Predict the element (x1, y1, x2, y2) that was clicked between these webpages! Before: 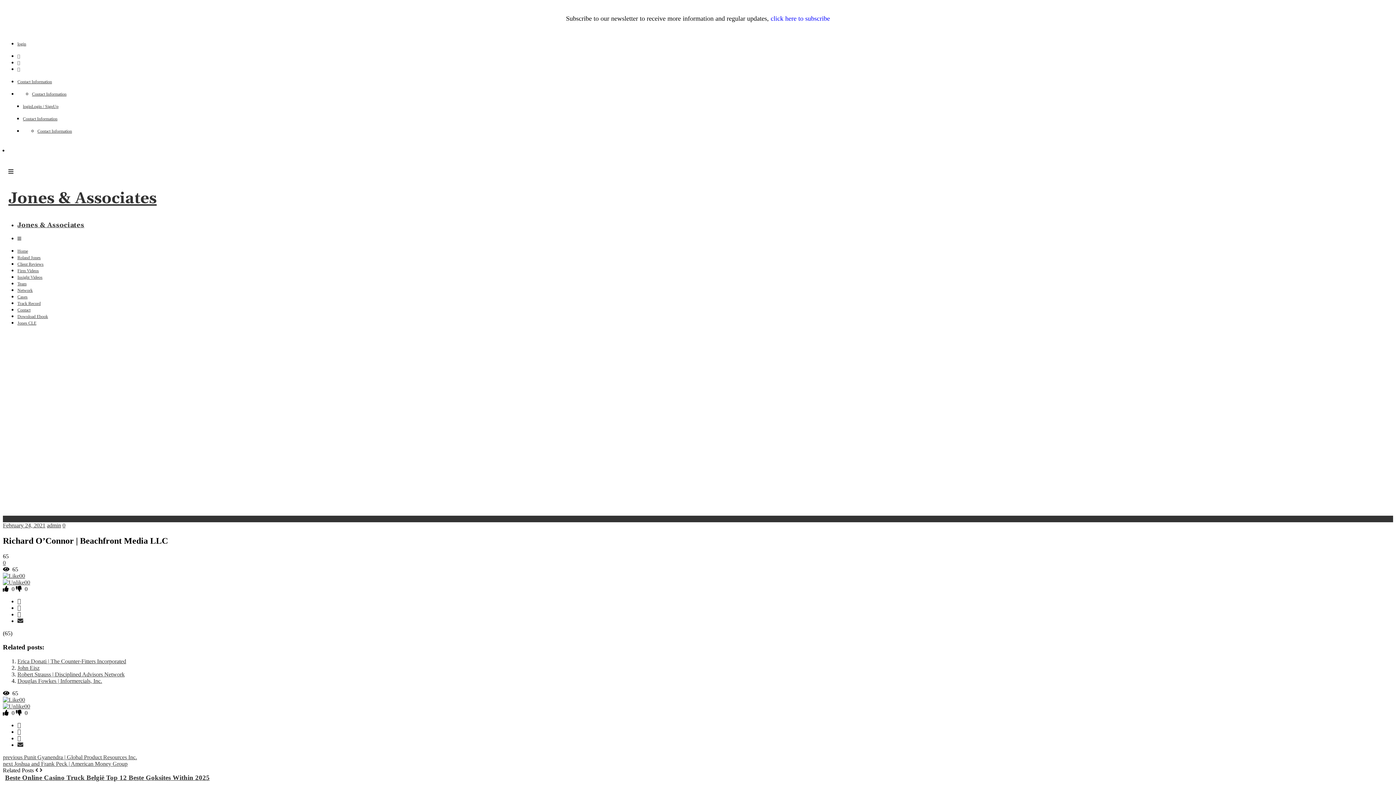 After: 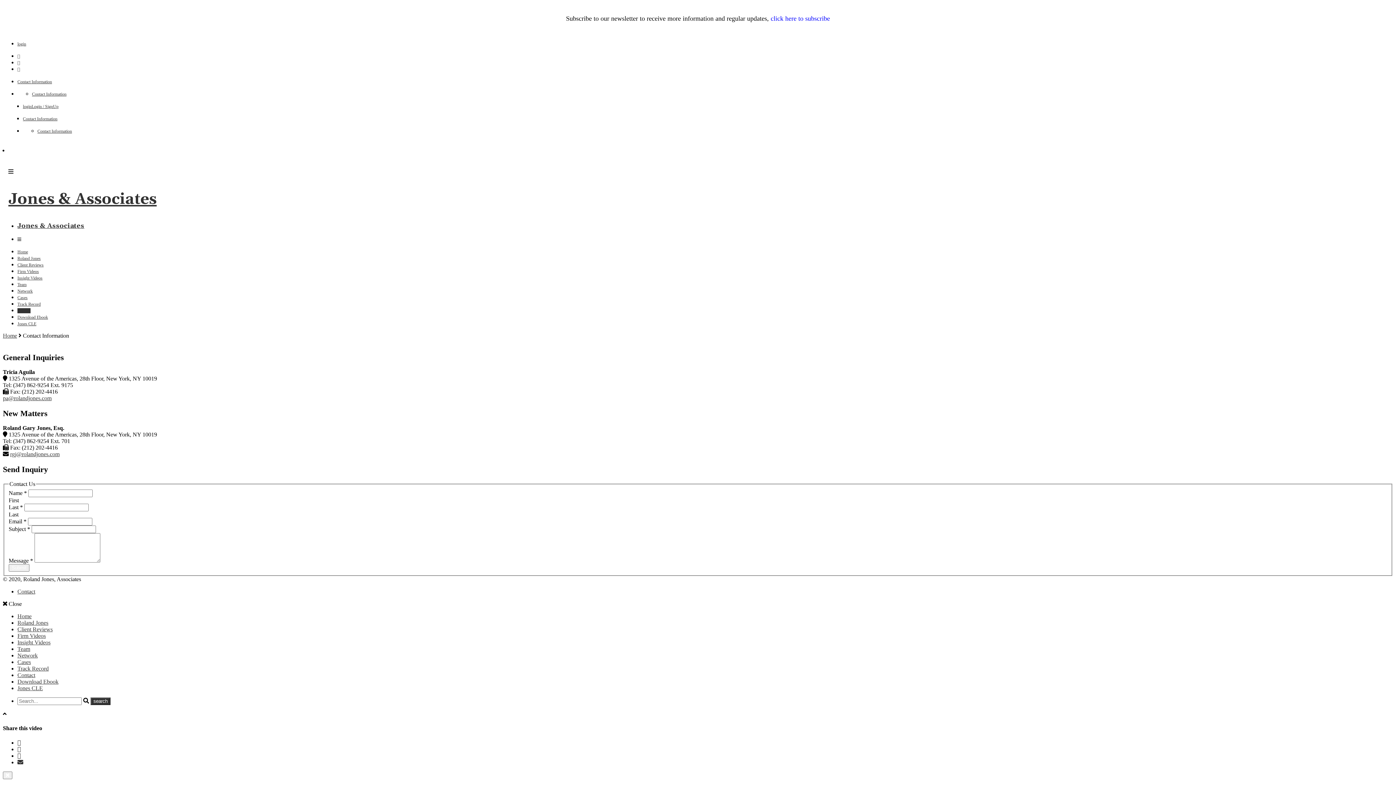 Action: bbox: (17, 79, 52, 84) label: Contact Information